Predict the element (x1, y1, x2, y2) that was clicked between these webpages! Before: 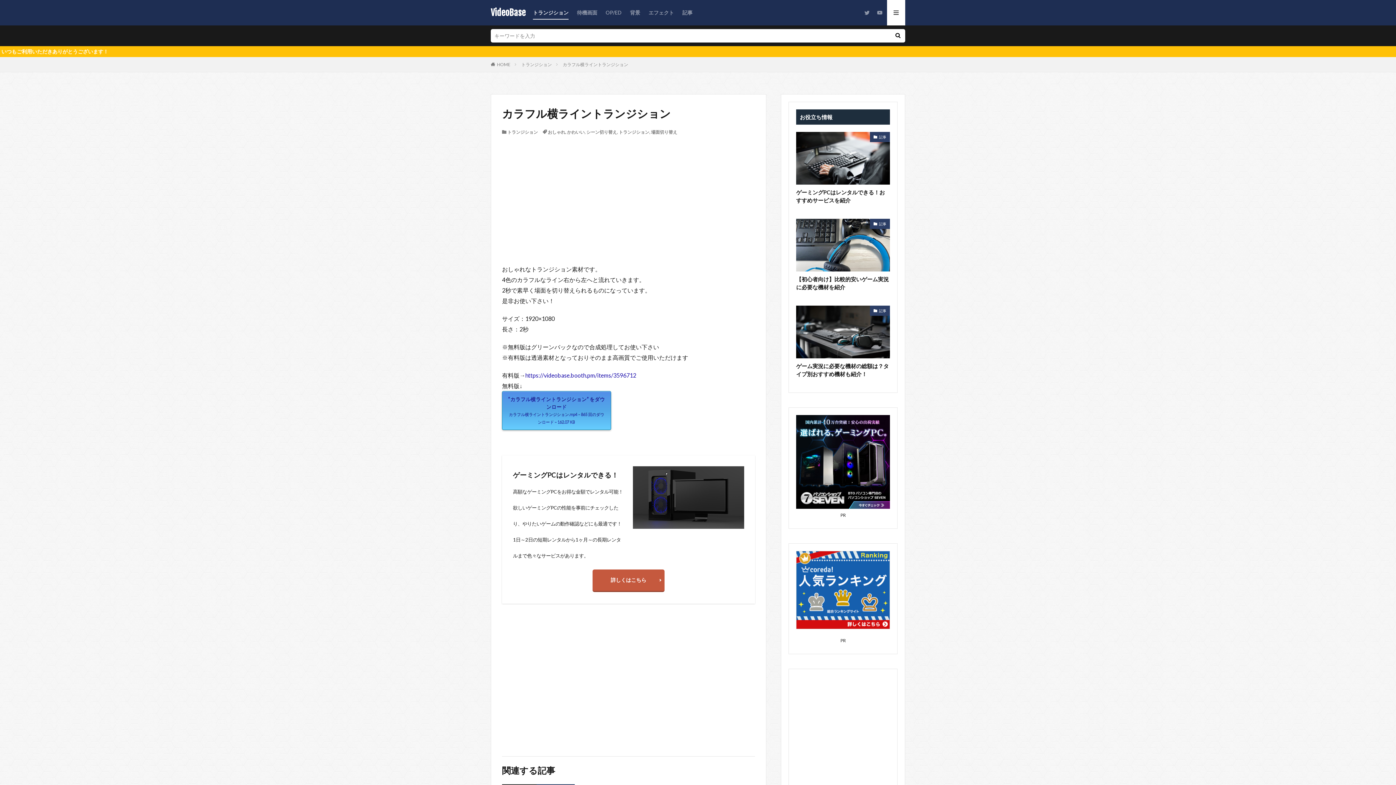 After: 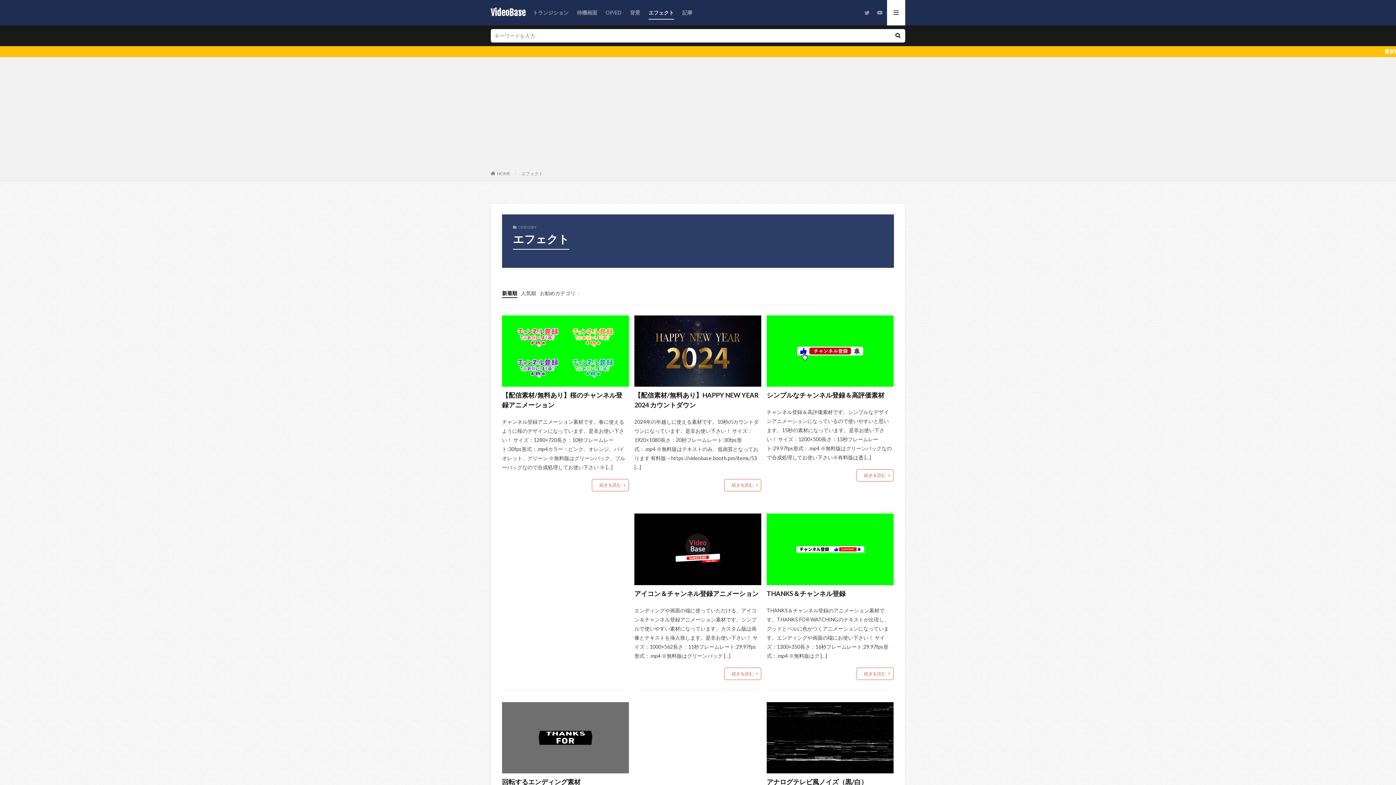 Action: bbox: (648, 6, 674, 18) label: エフェクト